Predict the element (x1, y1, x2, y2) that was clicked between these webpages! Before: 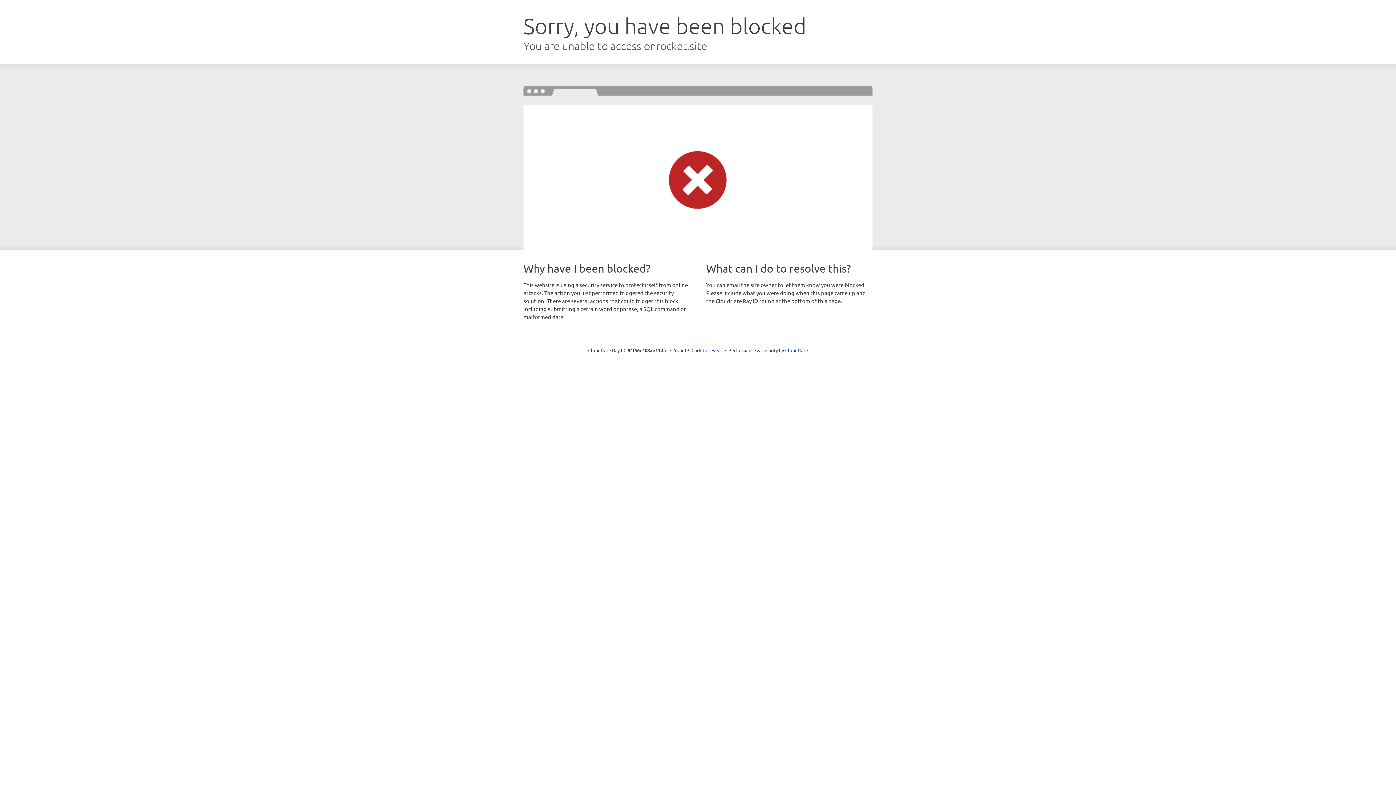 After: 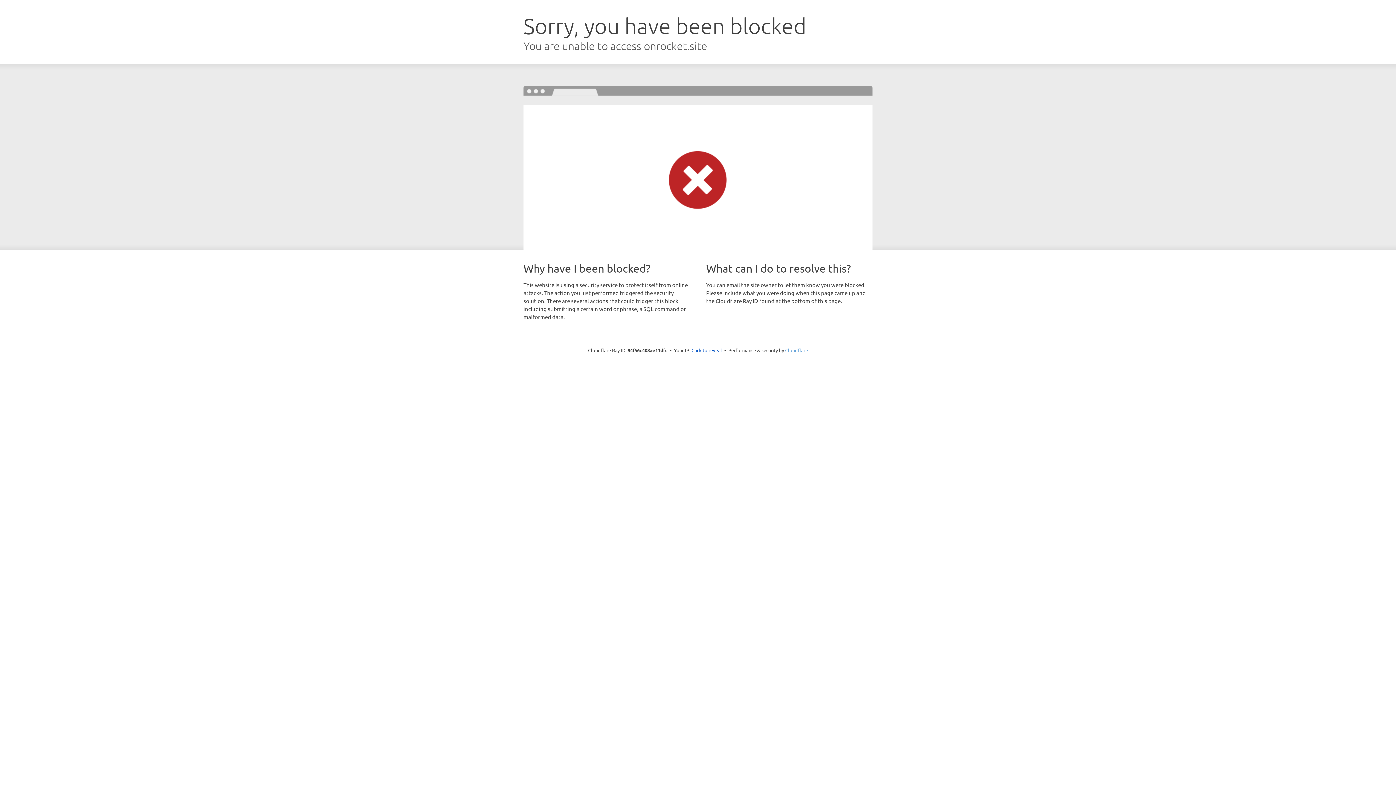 Action: bbox: (785, 347, 808, 353) label: Cloudflare